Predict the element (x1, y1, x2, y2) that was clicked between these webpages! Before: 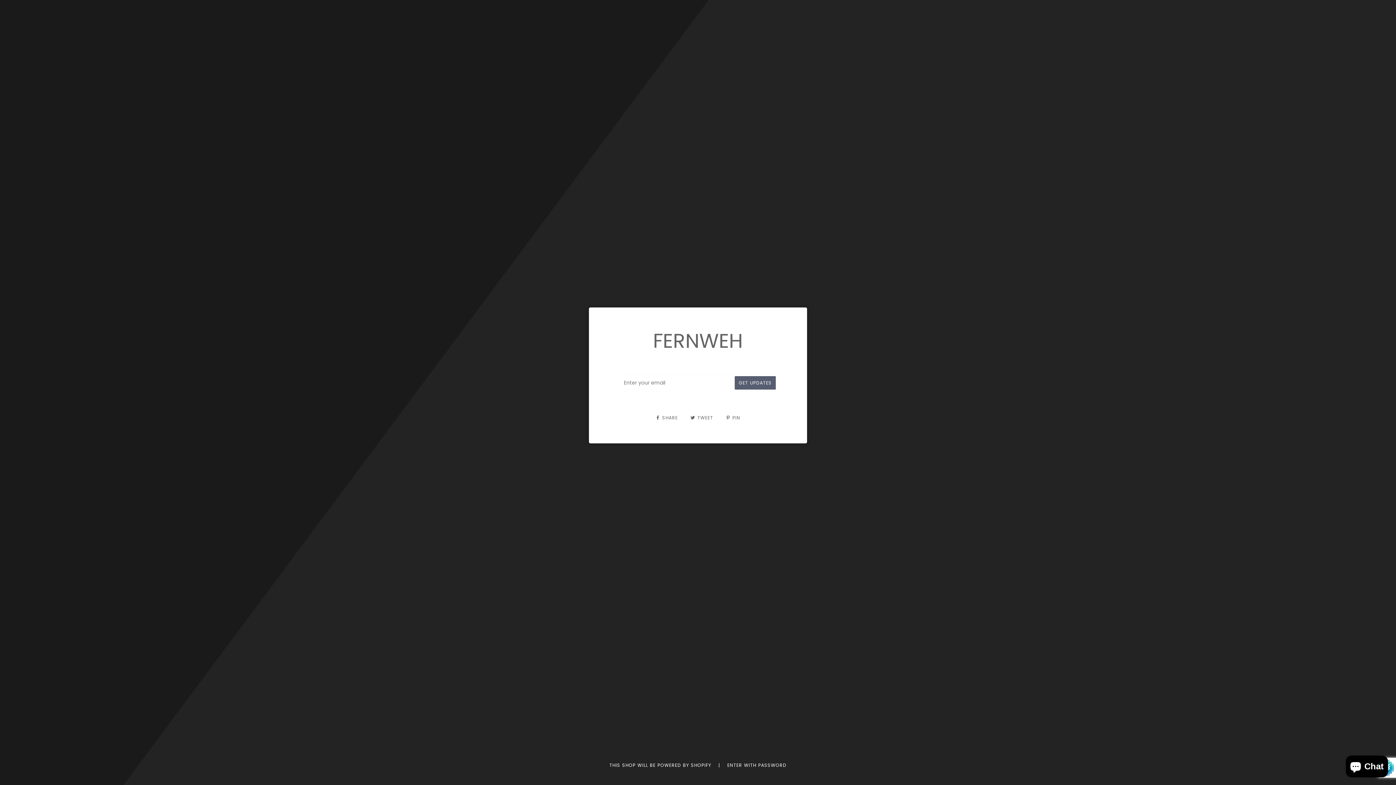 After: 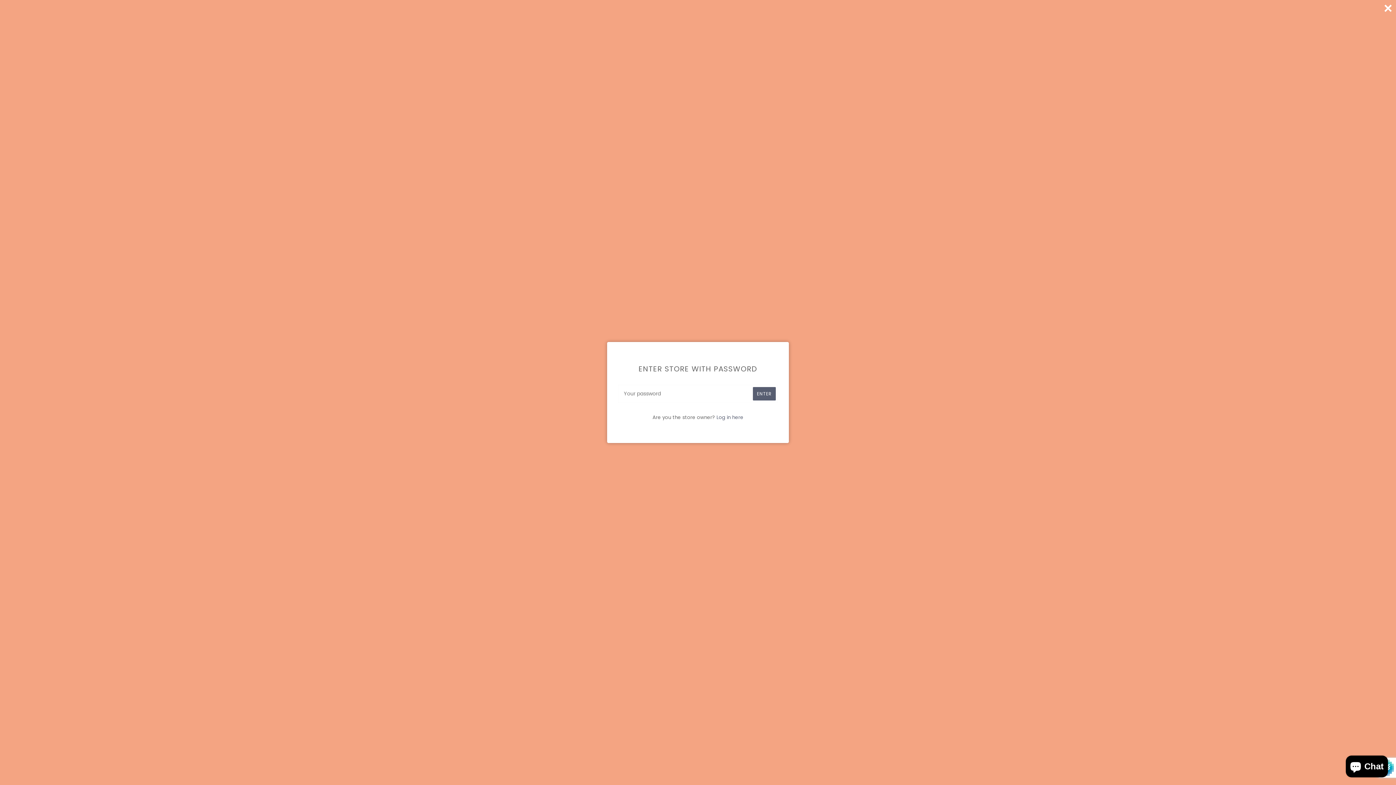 Action: label: ENTER WITH PASSWORD bbox: (727, 762, 786, 768)